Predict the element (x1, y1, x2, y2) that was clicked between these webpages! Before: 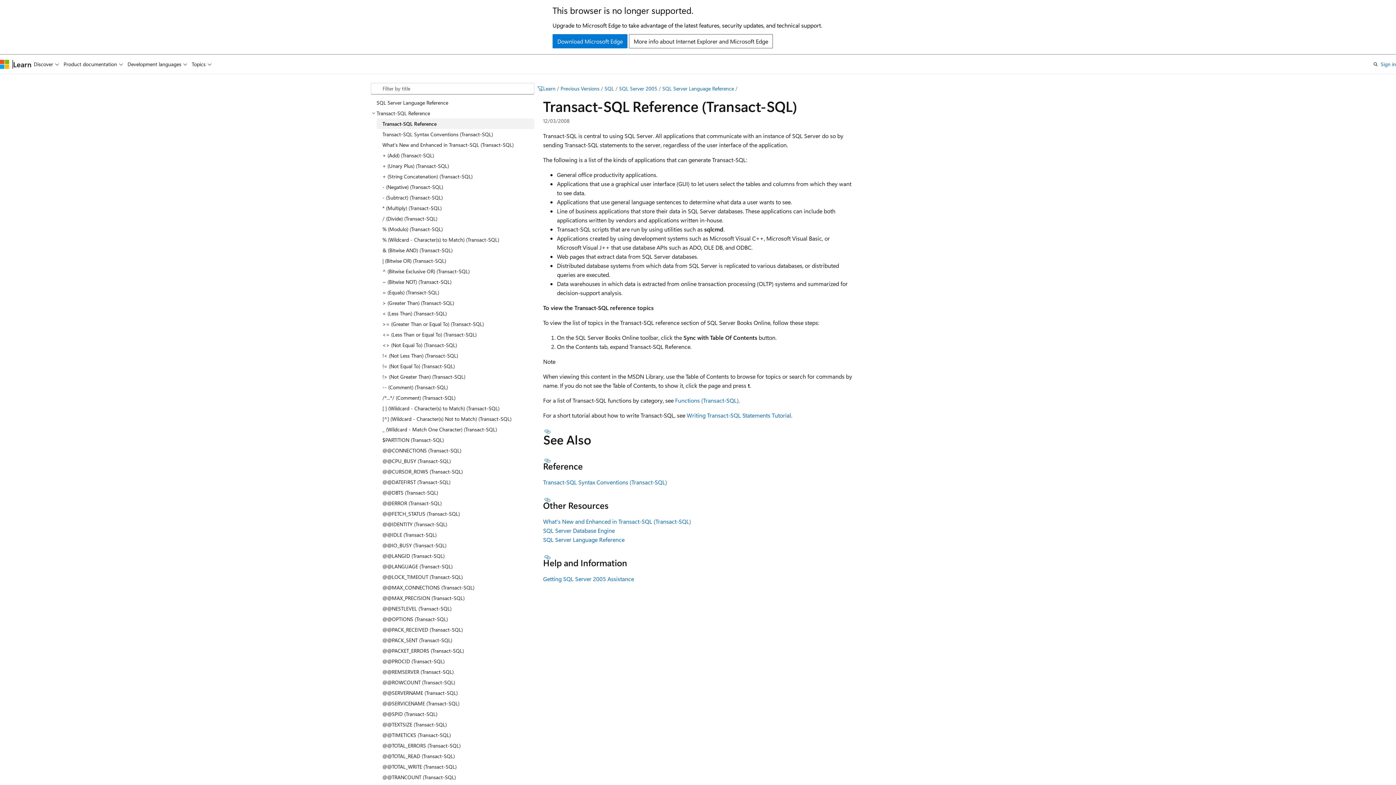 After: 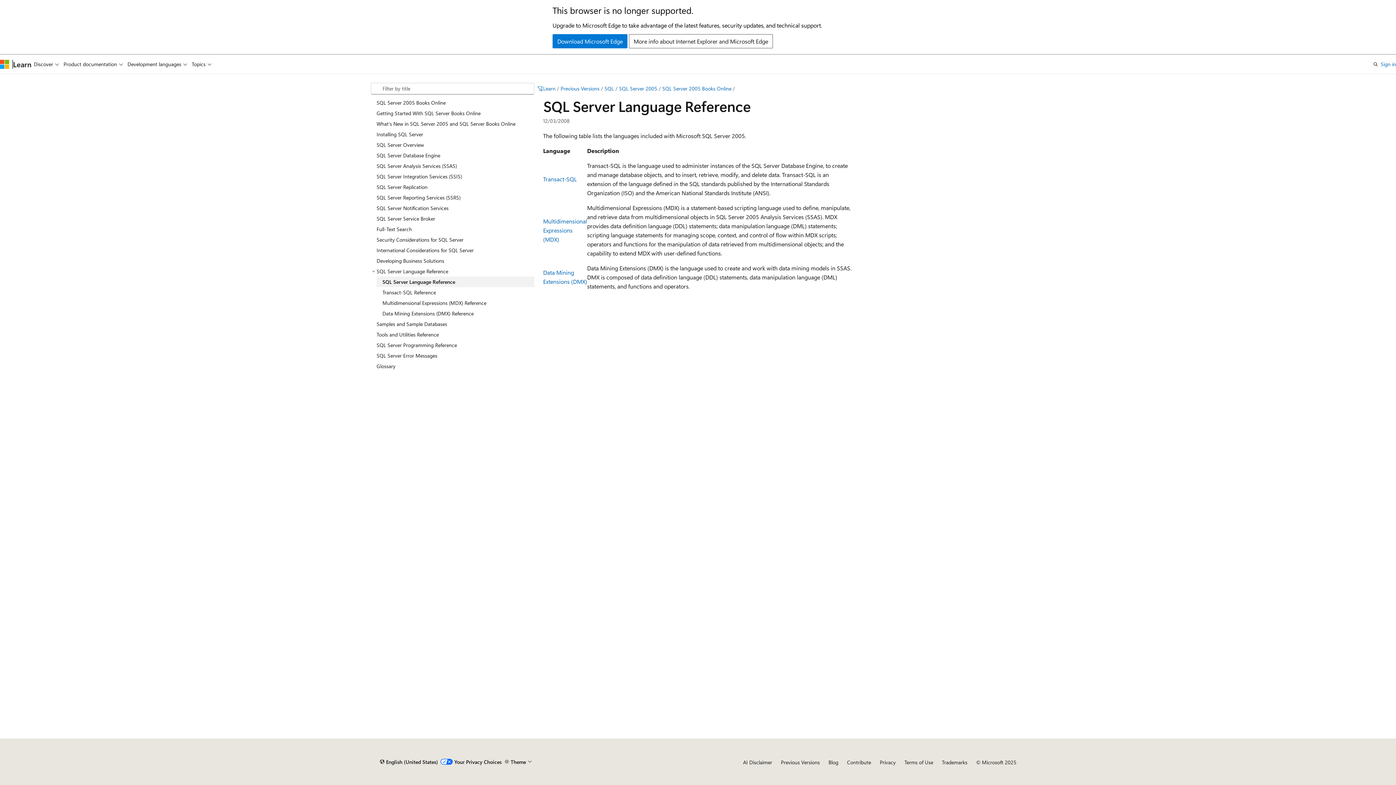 Action: bbox: (662, 85, 734, 92) label: SQL Server Language Reference